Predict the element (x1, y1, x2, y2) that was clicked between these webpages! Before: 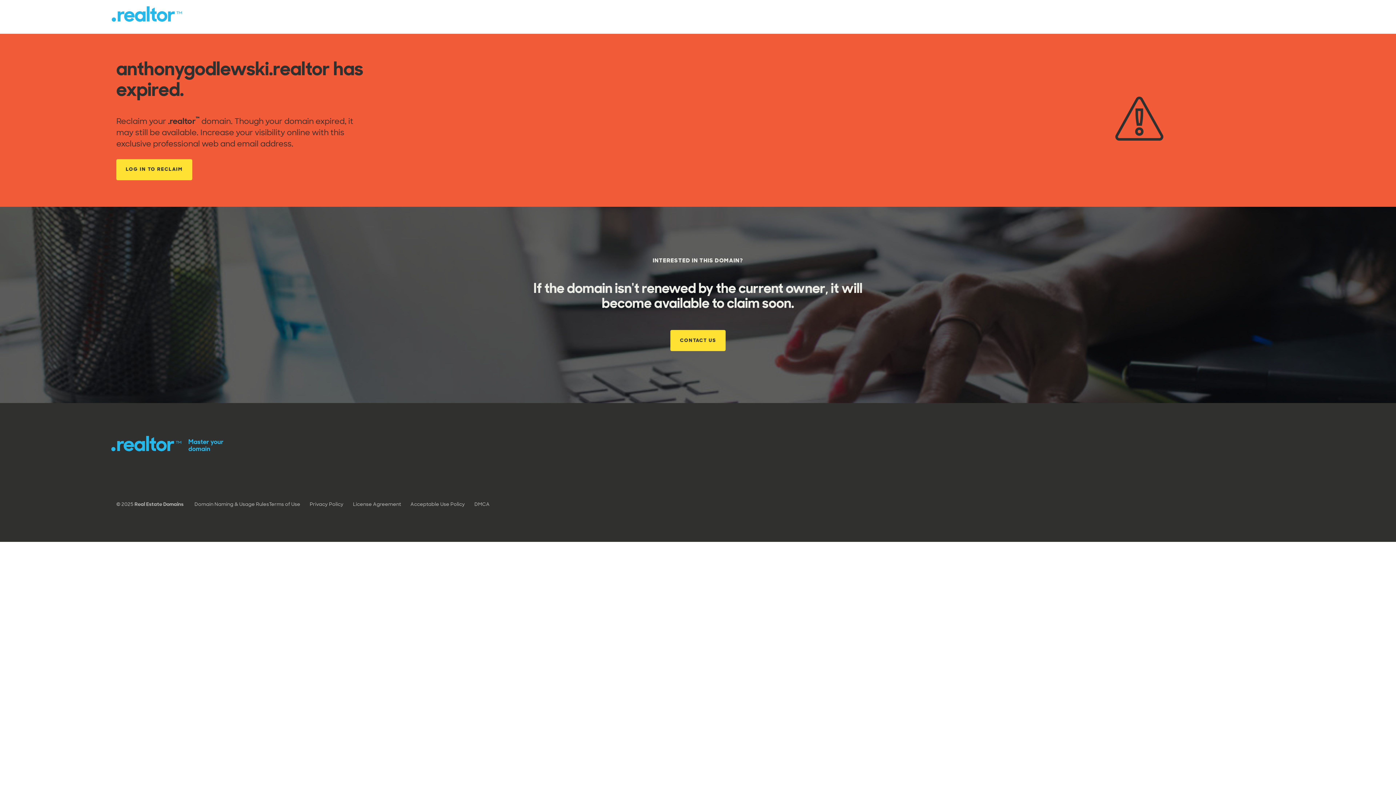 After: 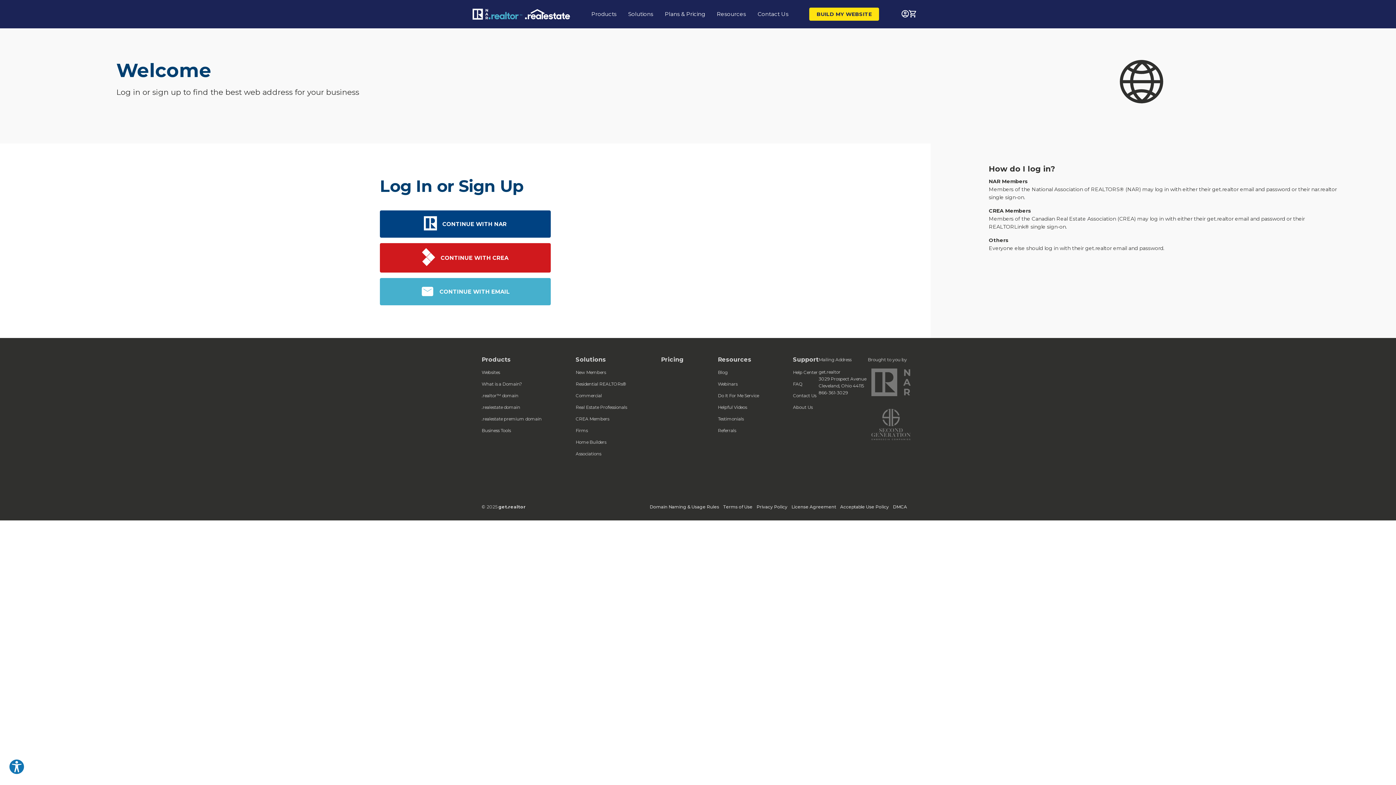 Action: label: LOG IN TO RECLAIM bbox: (116, 159, 192, 180)